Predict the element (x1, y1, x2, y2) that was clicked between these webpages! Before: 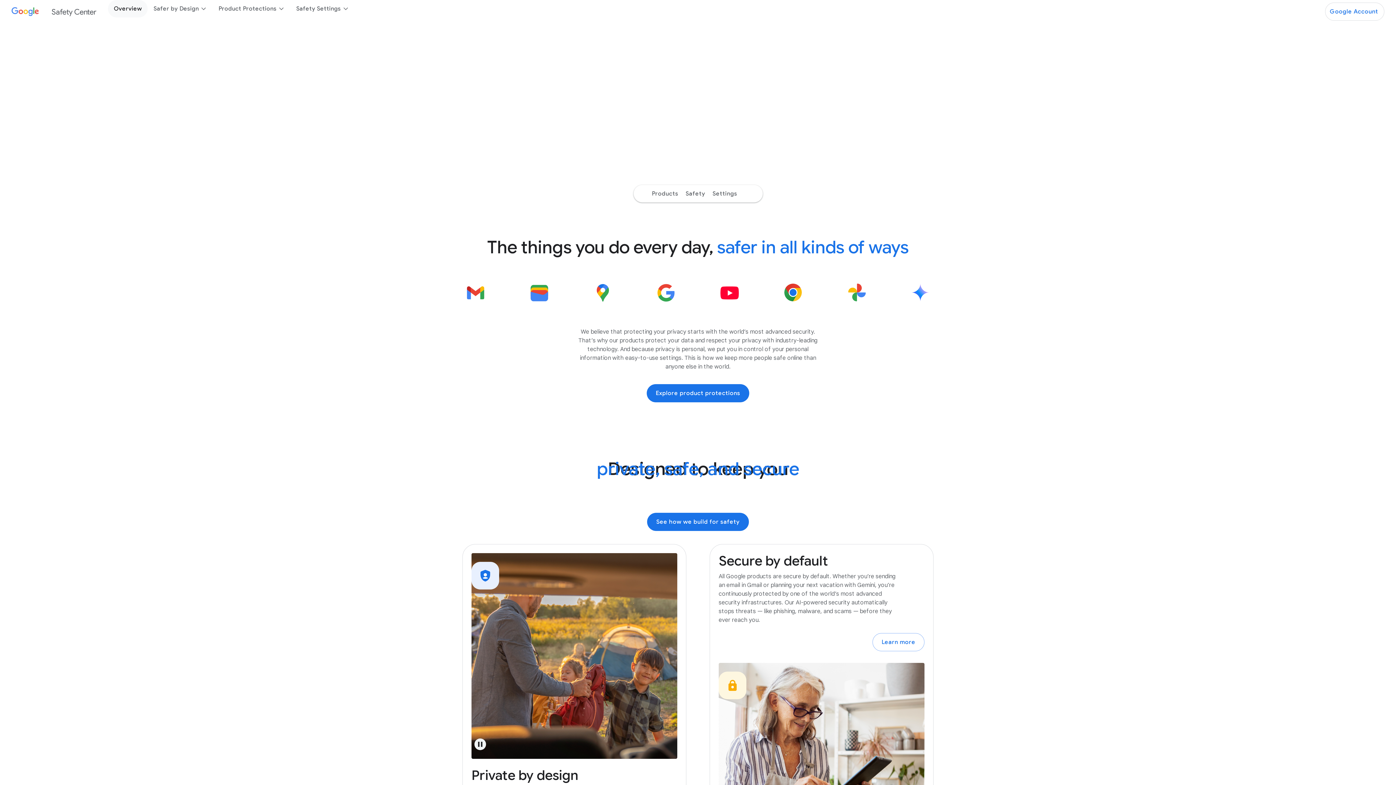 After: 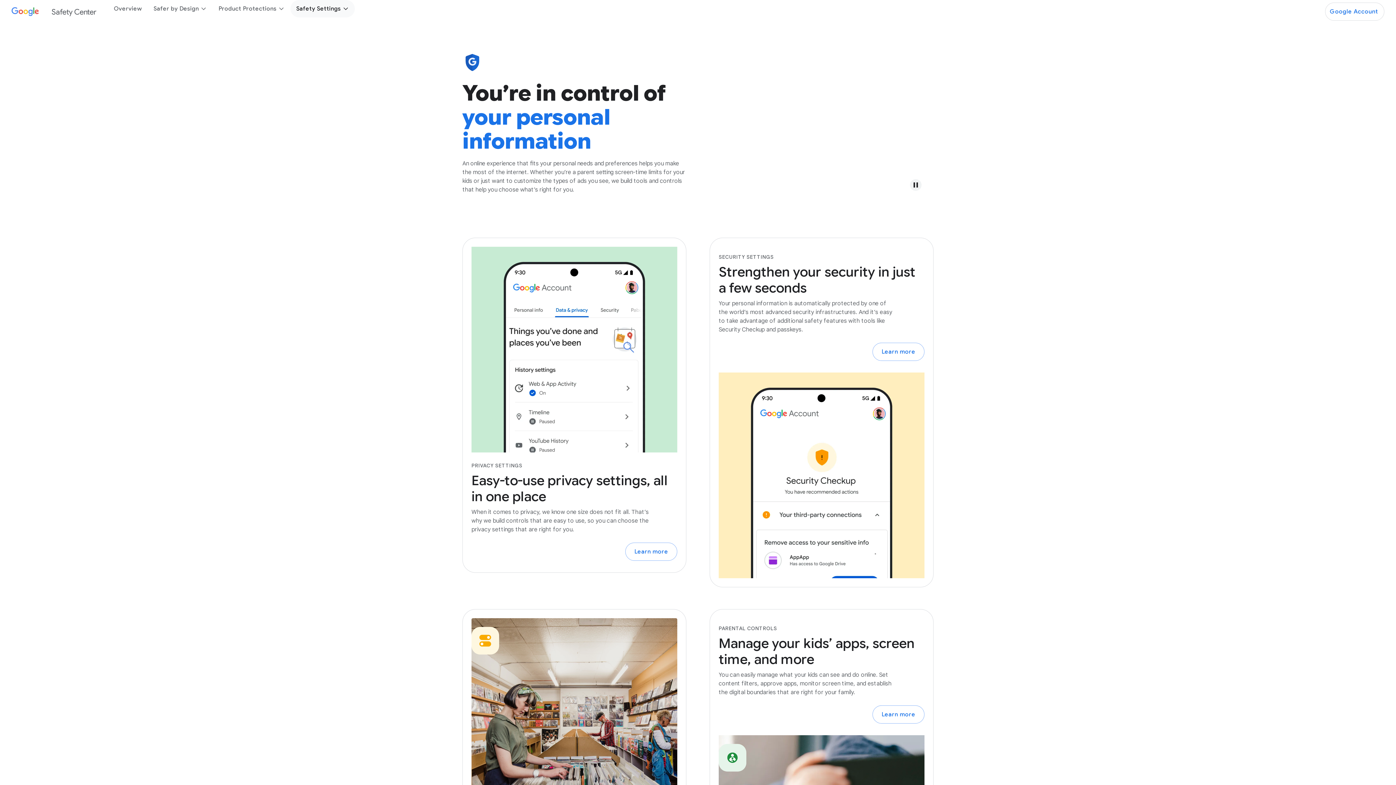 Action: bbox: (290, 0, 354, 17) label: Safety Settings